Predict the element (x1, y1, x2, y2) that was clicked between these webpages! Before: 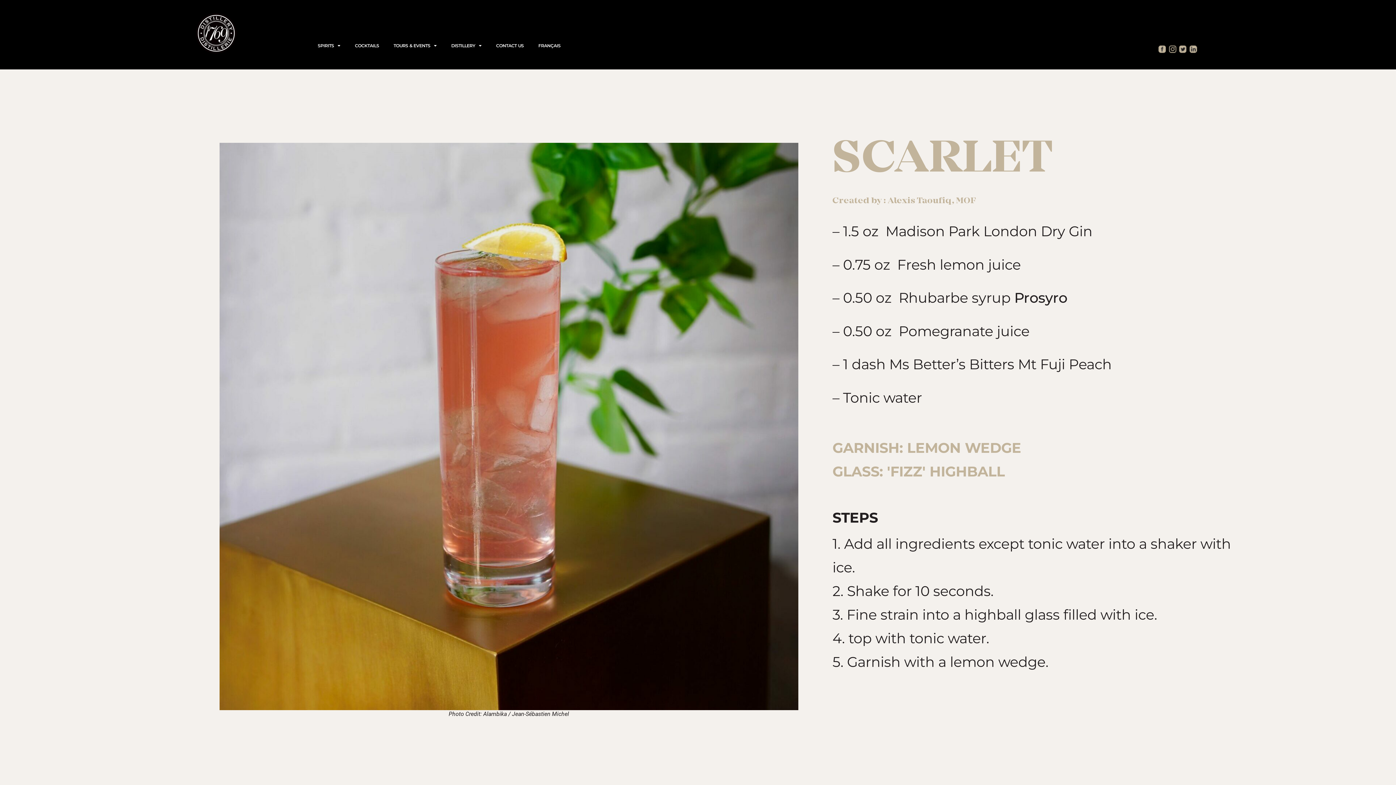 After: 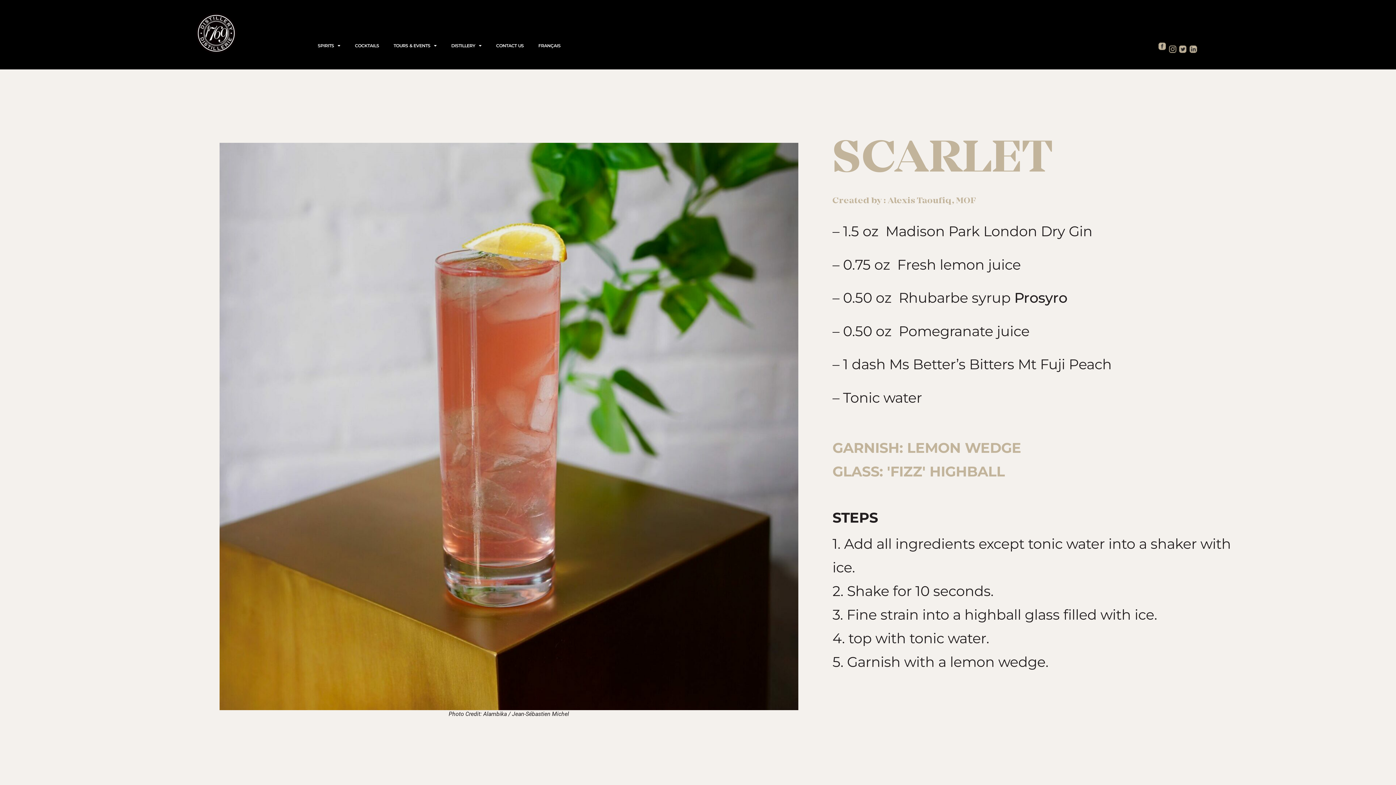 Action: bbox: (1158, 37, 1166, 58)